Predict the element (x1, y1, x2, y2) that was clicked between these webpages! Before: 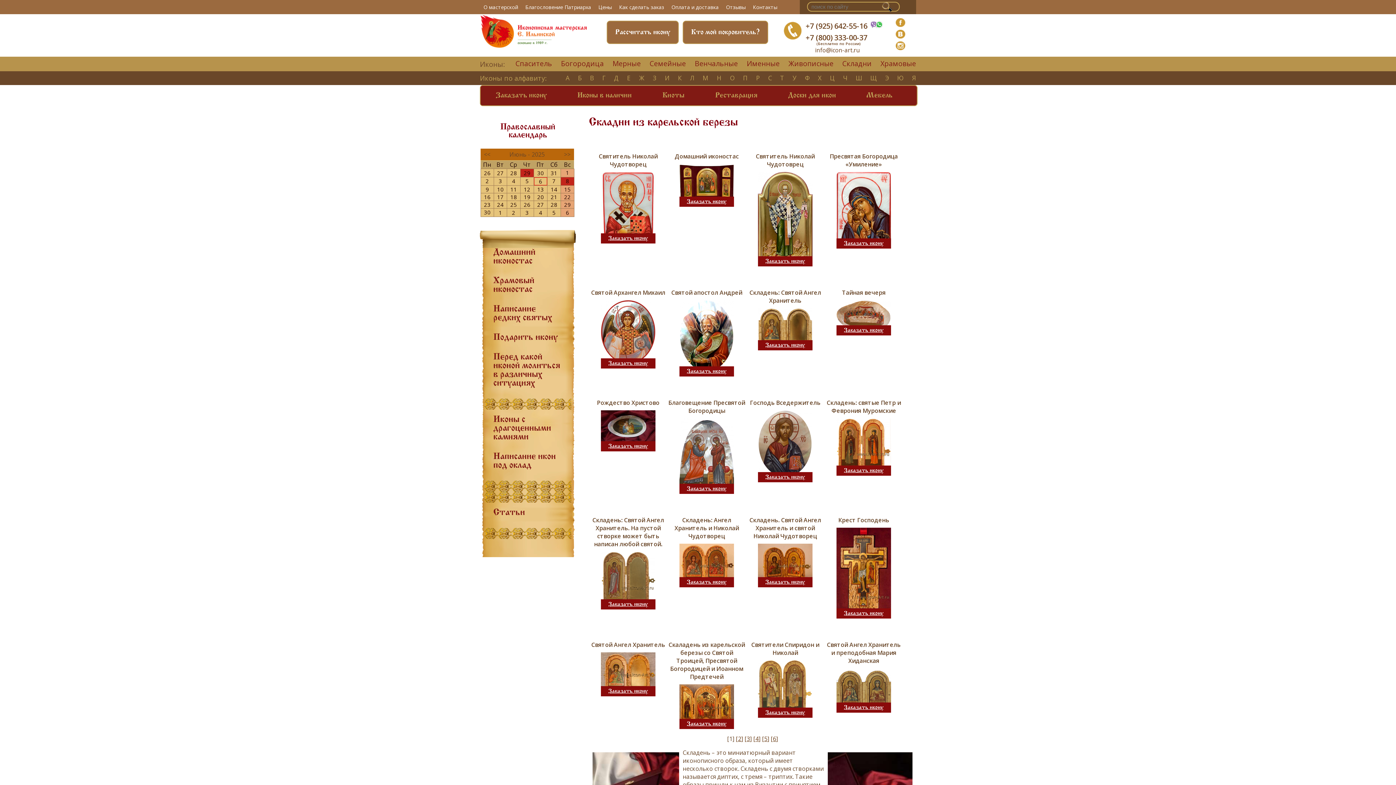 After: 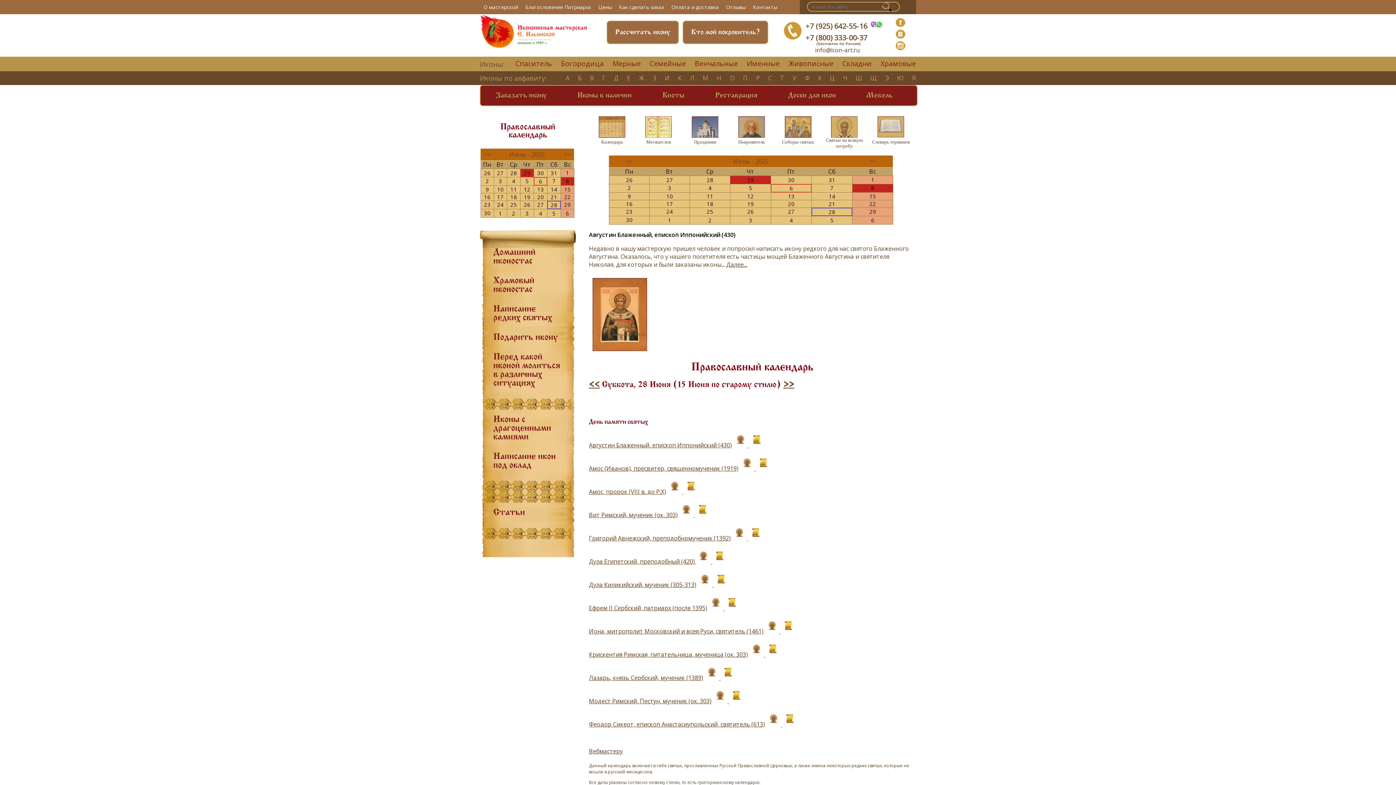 Action: label: 28 bbox: (547, 201, 560, 208)